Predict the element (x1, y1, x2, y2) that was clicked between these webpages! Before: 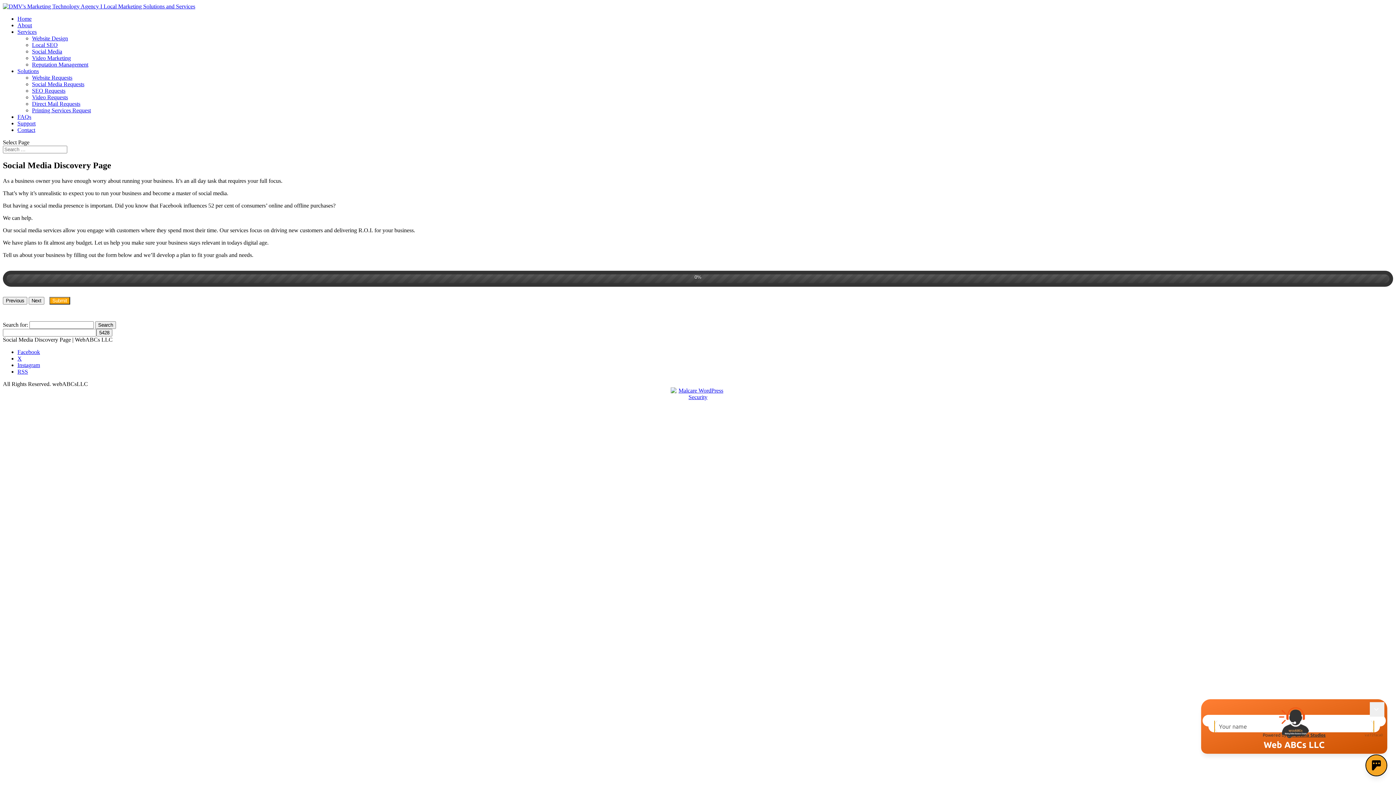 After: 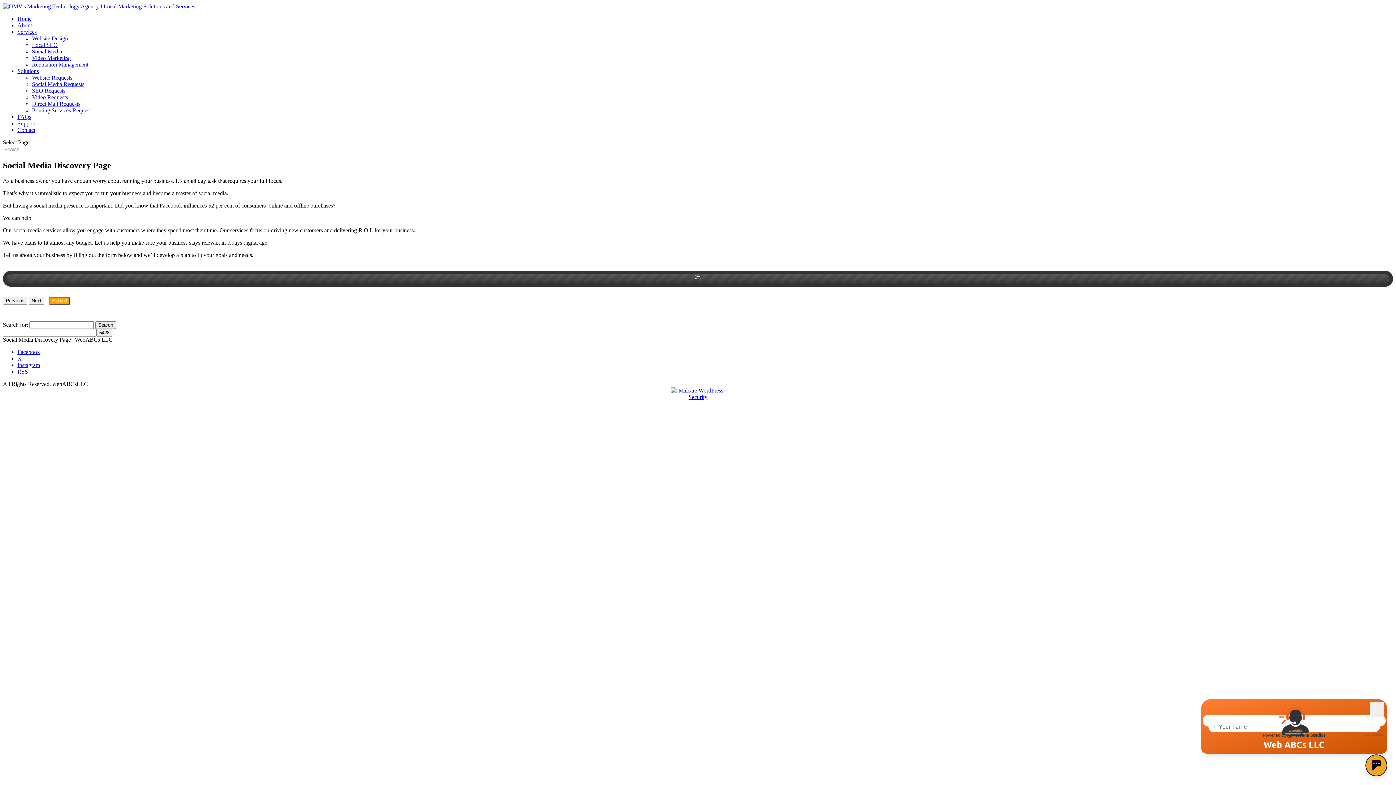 Action: label: X bbox: (17, 355, 21, 361)